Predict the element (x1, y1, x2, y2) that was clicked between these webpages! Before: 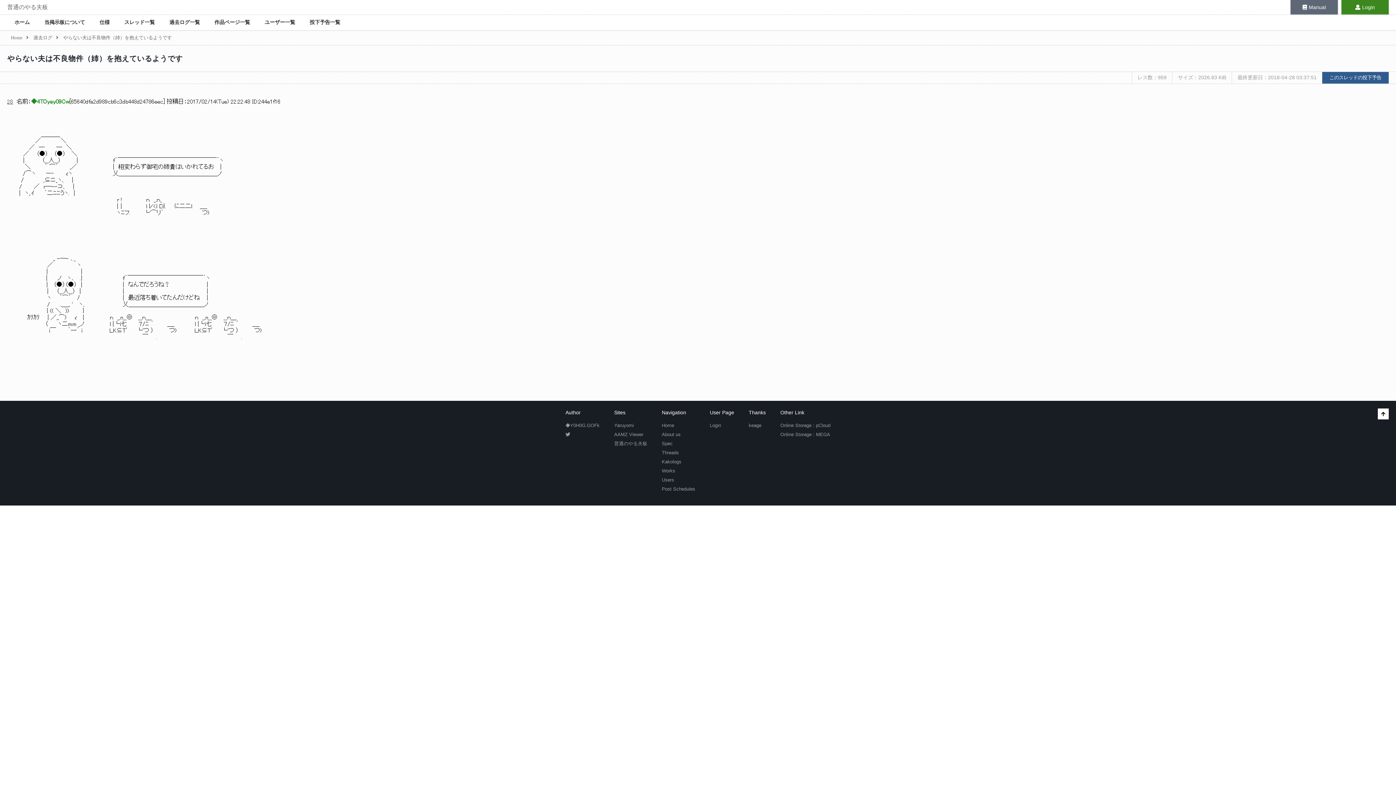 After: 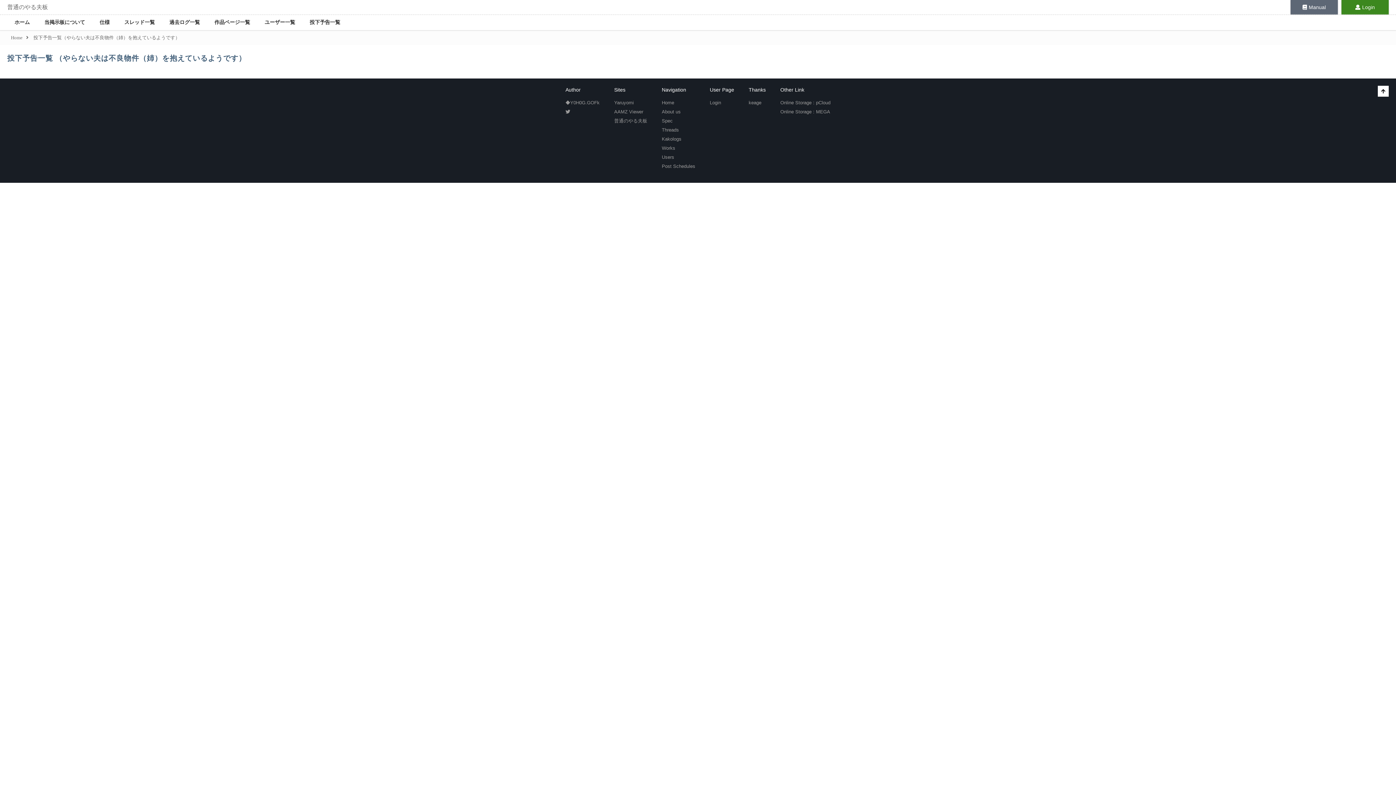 Action: bbox: (1322, 72, 1389, 83) label: このスレッドの投下予告